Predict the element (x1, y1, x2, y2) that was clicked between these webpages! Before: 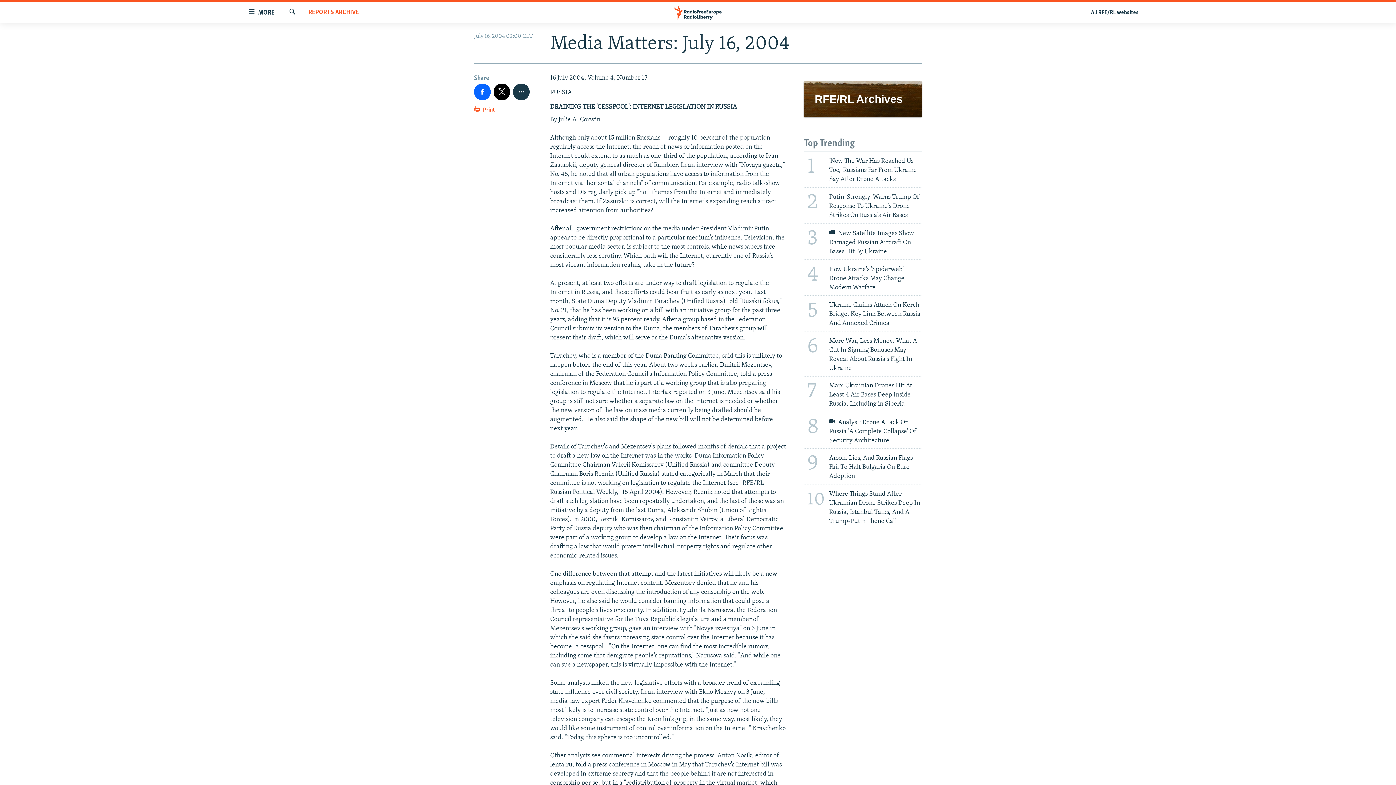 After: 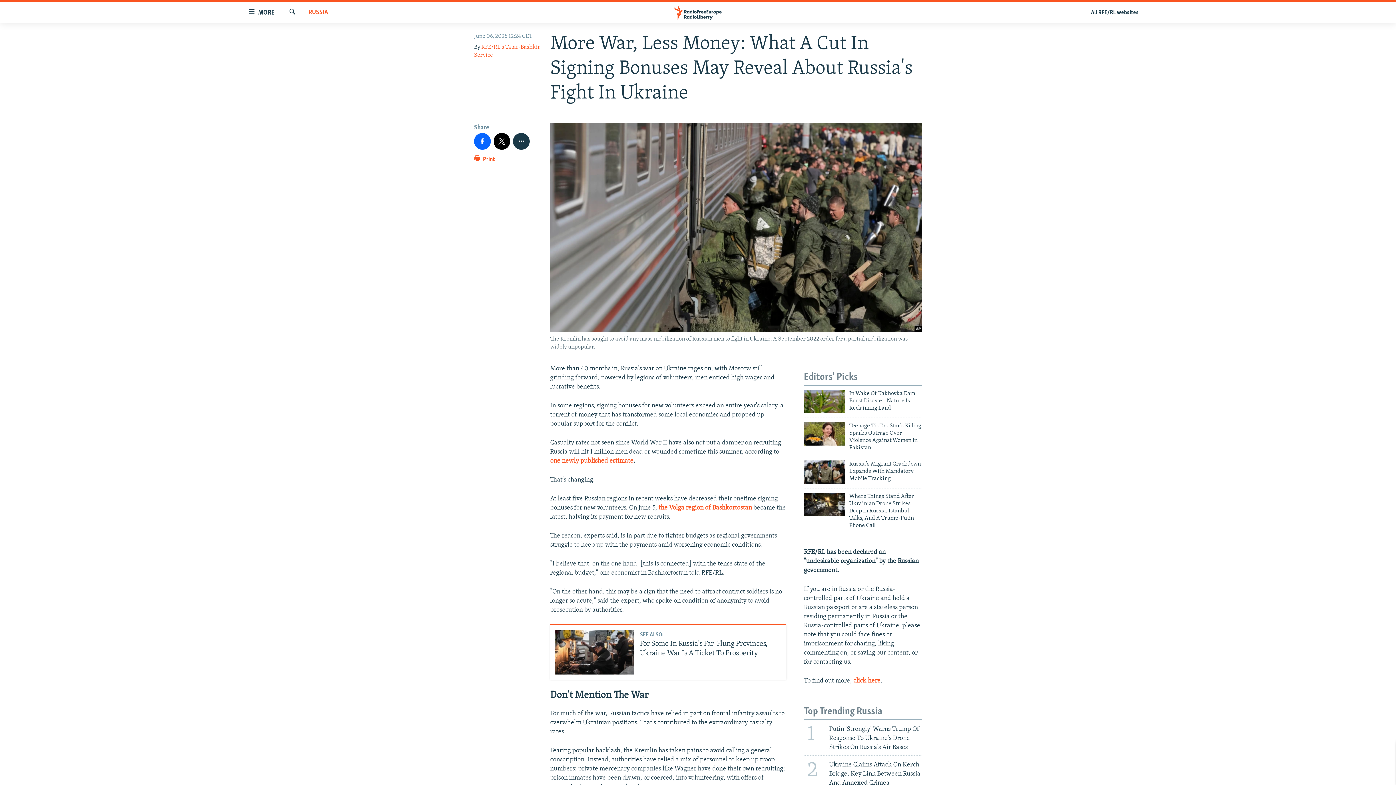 Action: label: 6
More War, Less Money: What A Cut In Signing Bonuses May Reveal About Russia's Fight In Ukraine bbox: (799, 331, 926, 376)